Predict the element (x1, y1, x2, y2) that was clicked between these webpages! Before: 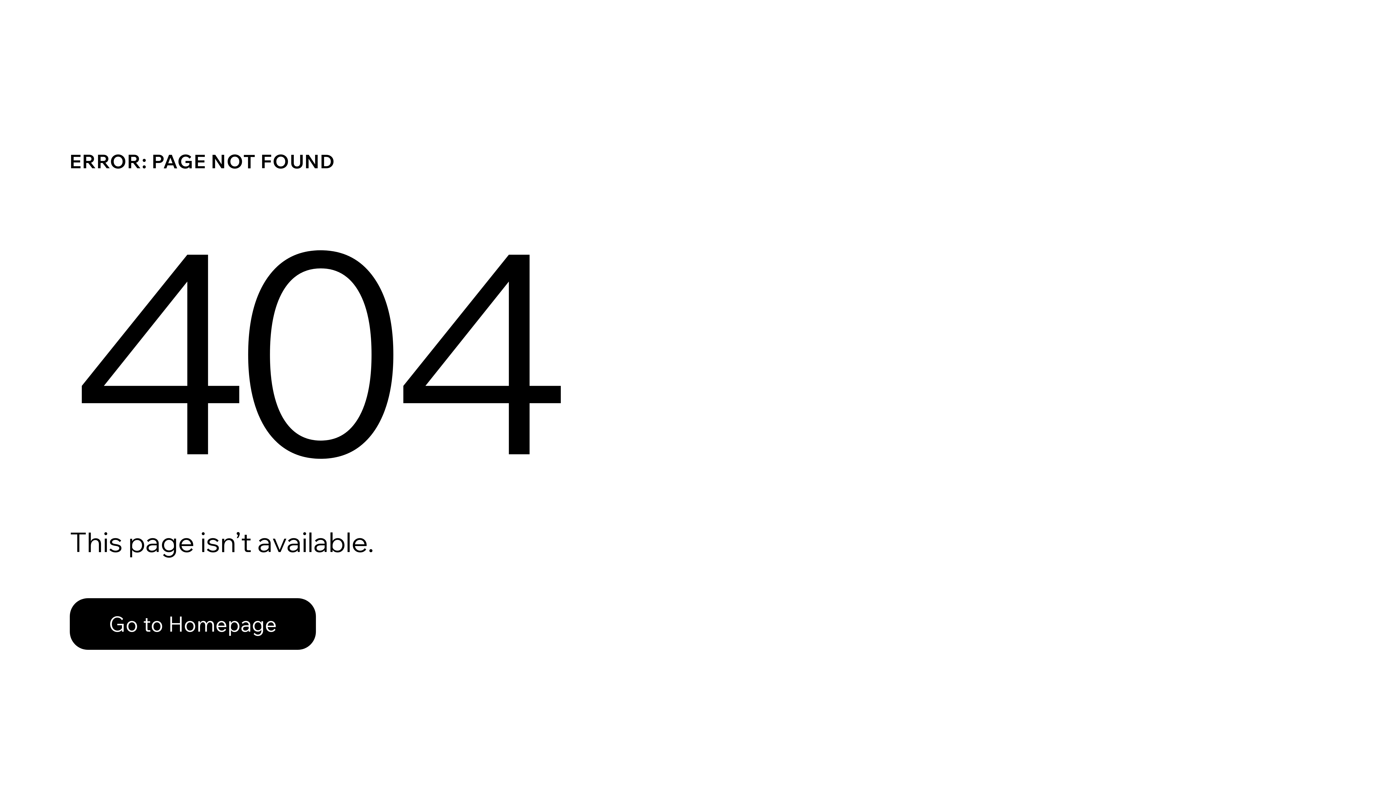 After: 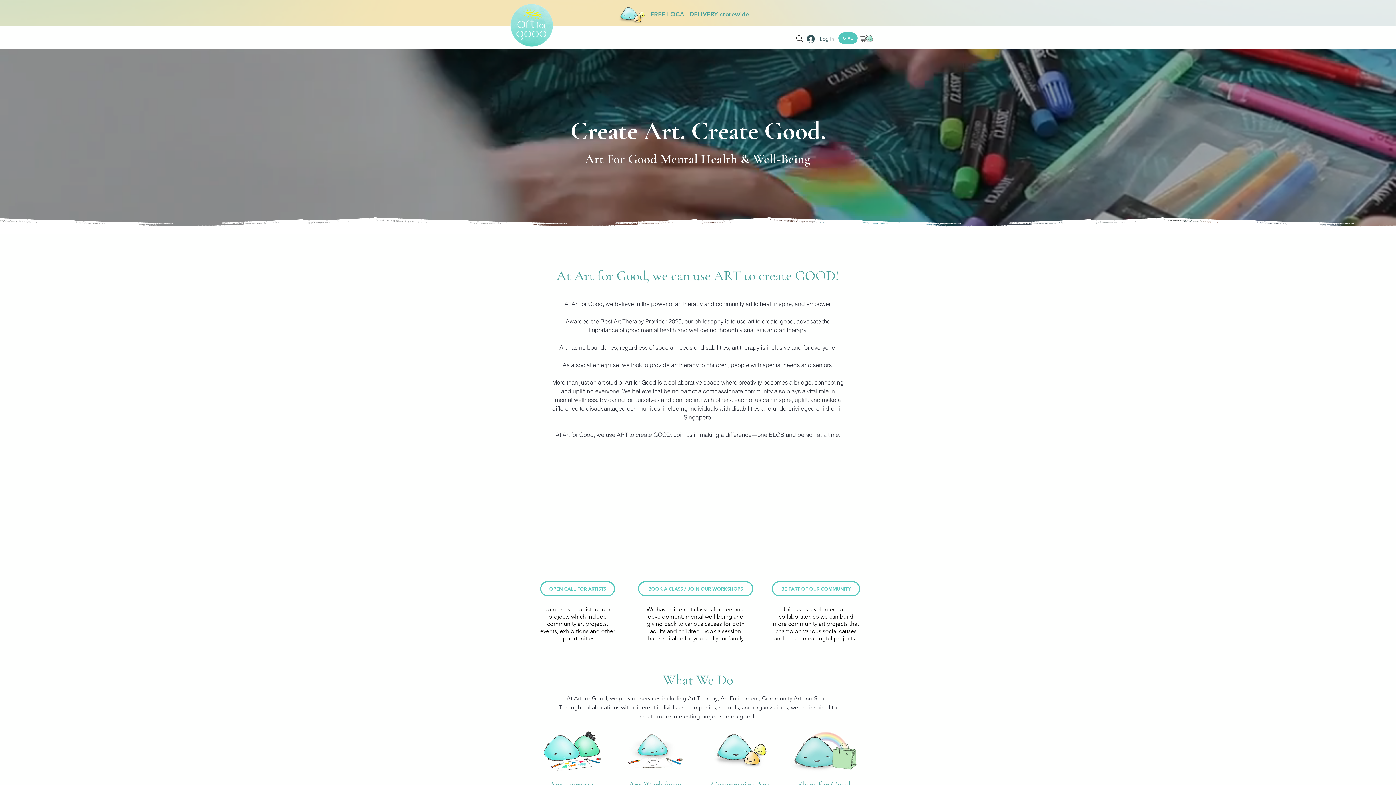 Action: bbox: (69, 582, 768, 659) label: Go to Homepage